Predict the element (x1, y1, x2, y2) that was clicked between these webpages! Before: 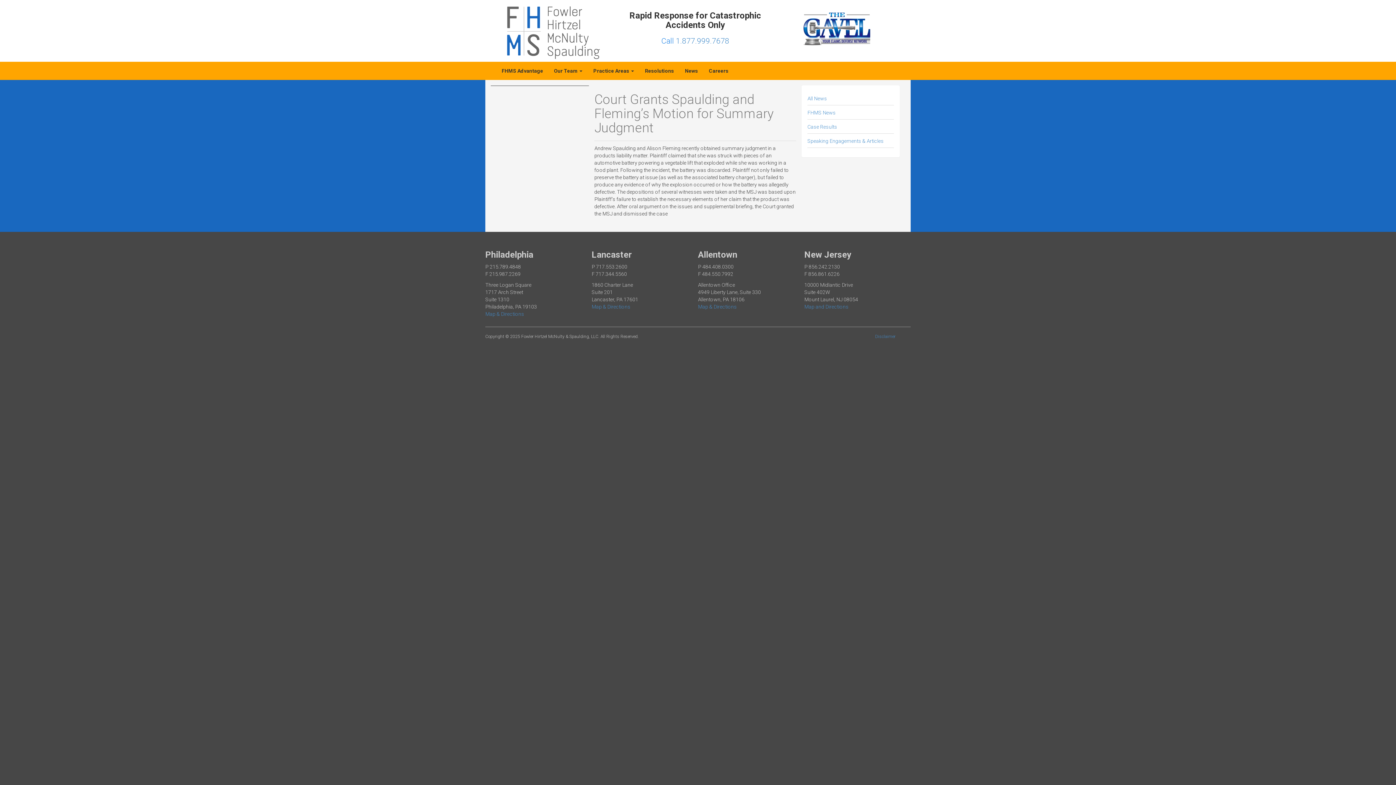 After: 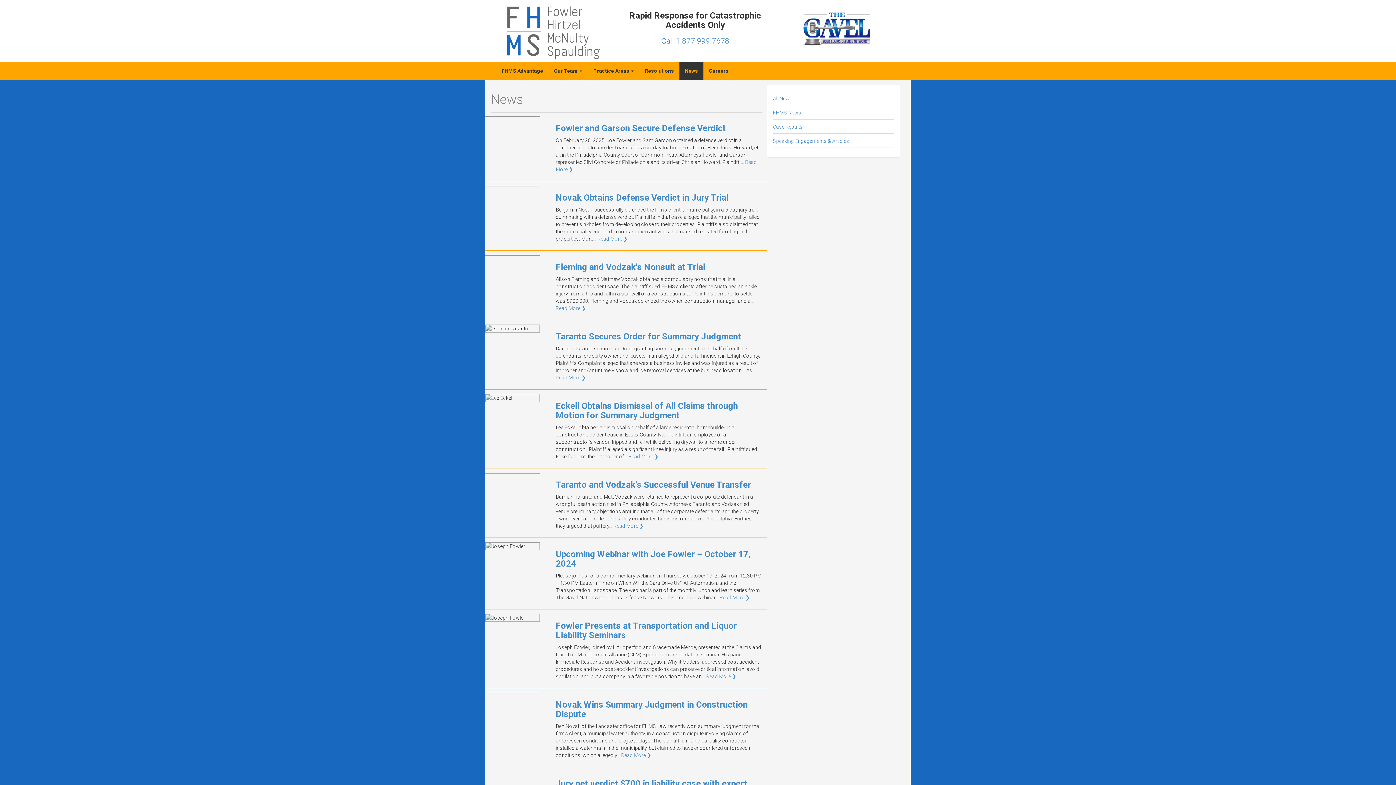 Action: bbox: (679, 61, 703, 80) label: News